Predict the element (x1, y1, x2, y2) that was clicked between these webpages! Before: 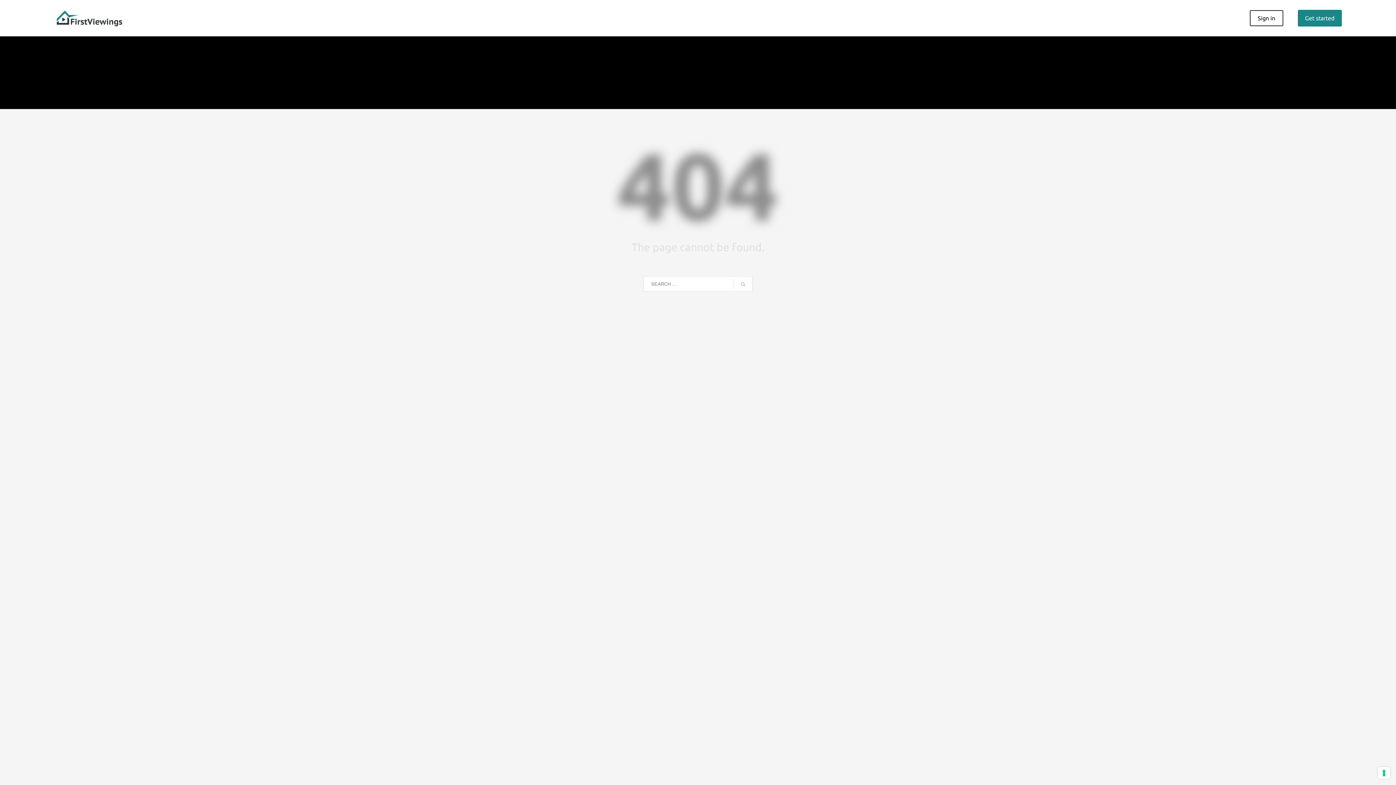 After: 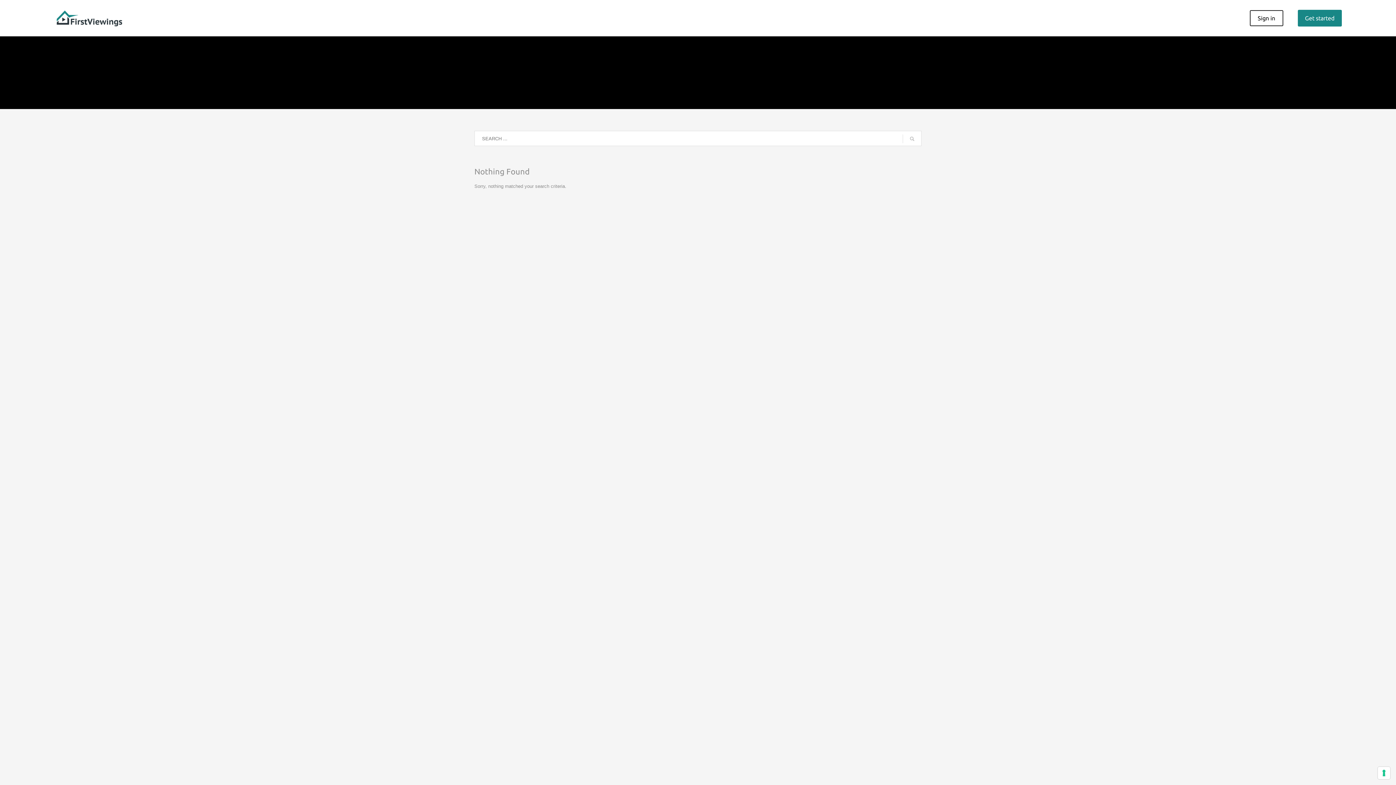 Action: bbox: (733, 276, 752, 292)